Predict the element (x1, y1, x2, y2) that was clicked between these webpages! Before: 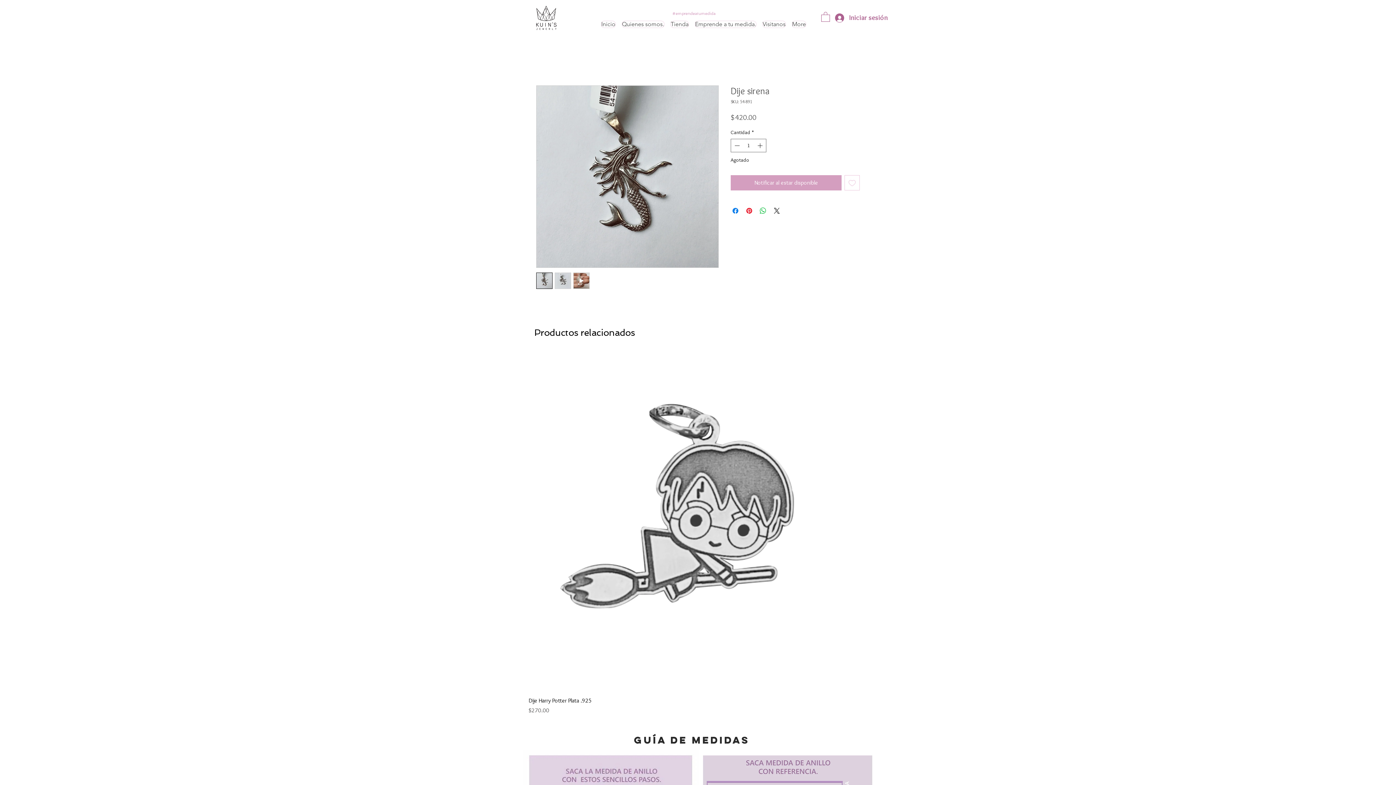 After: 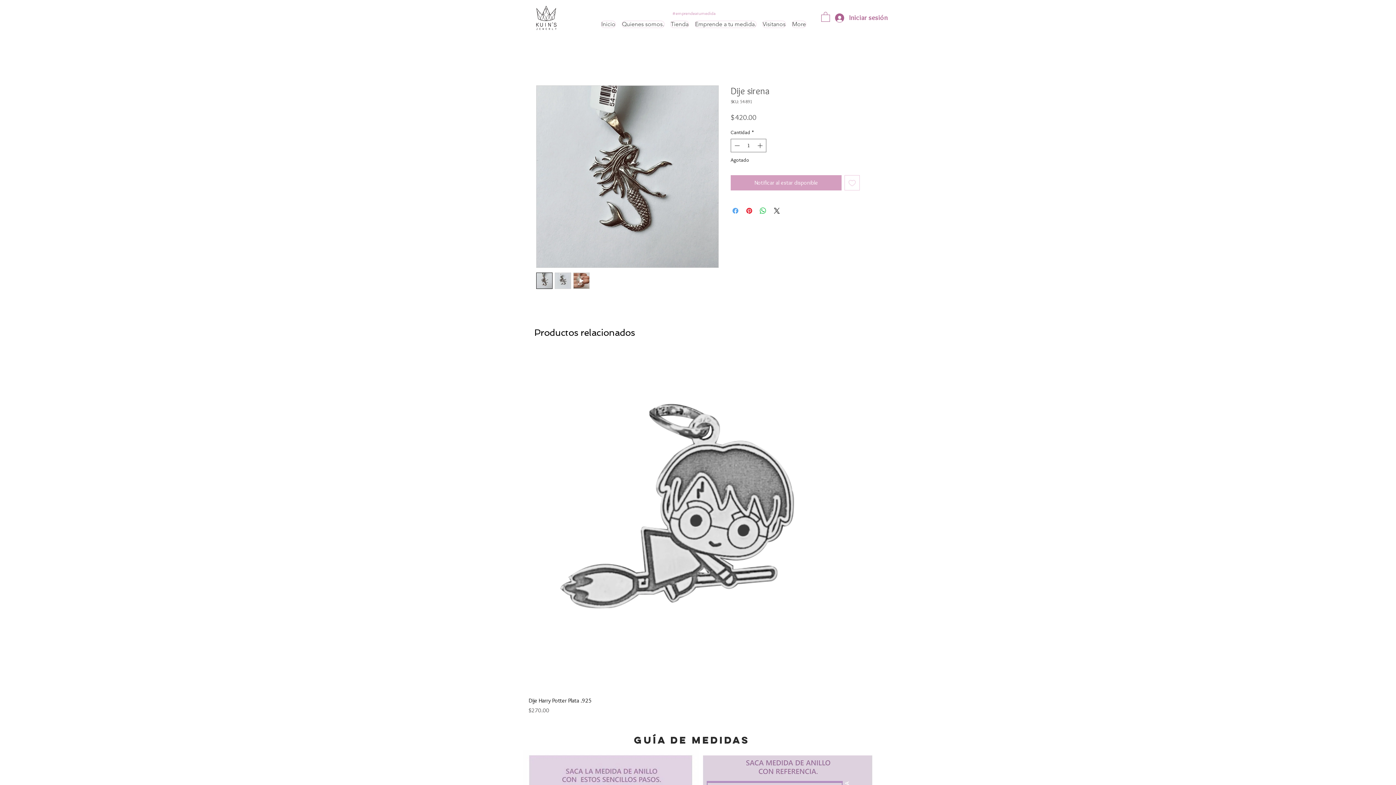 Action: bbox: (731, 206, 740, 215) label: Compartir en Facebook